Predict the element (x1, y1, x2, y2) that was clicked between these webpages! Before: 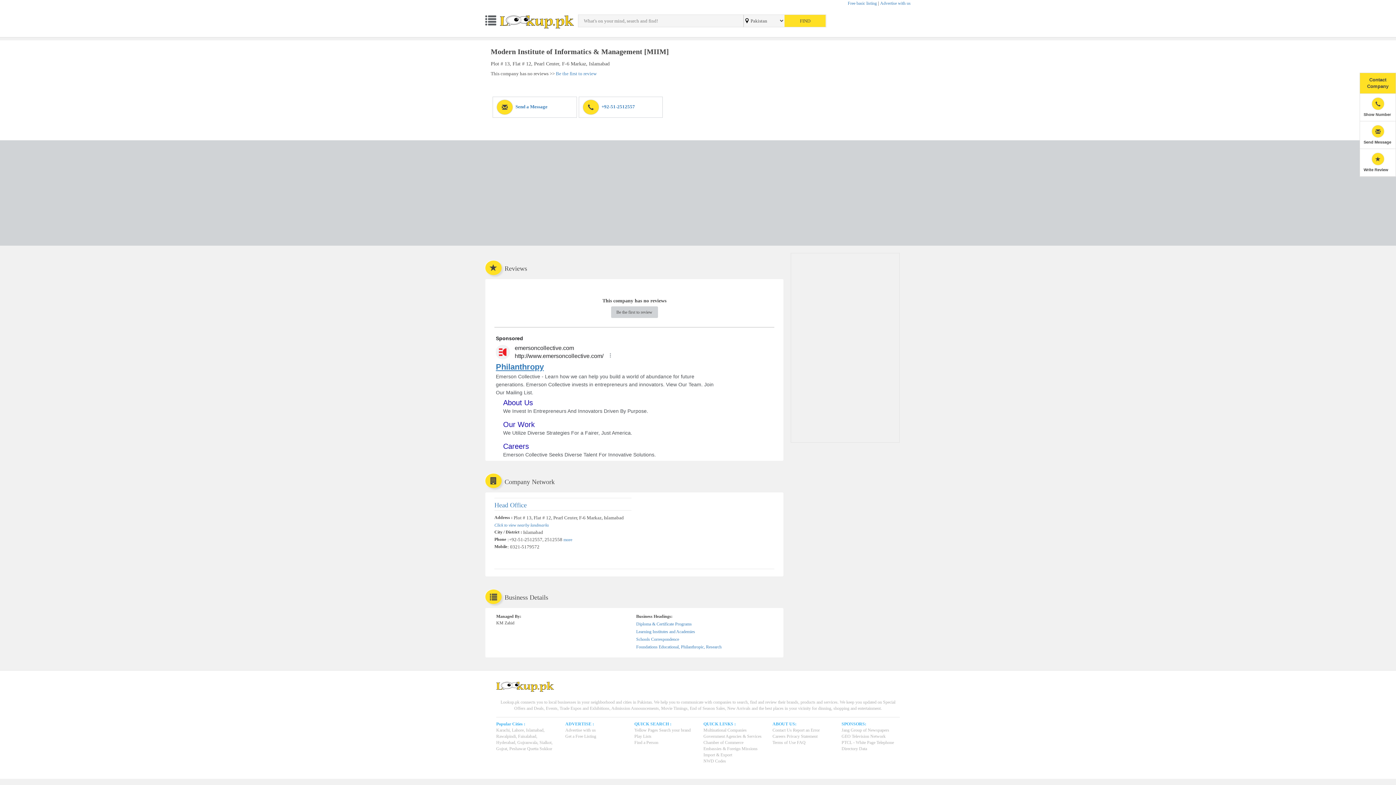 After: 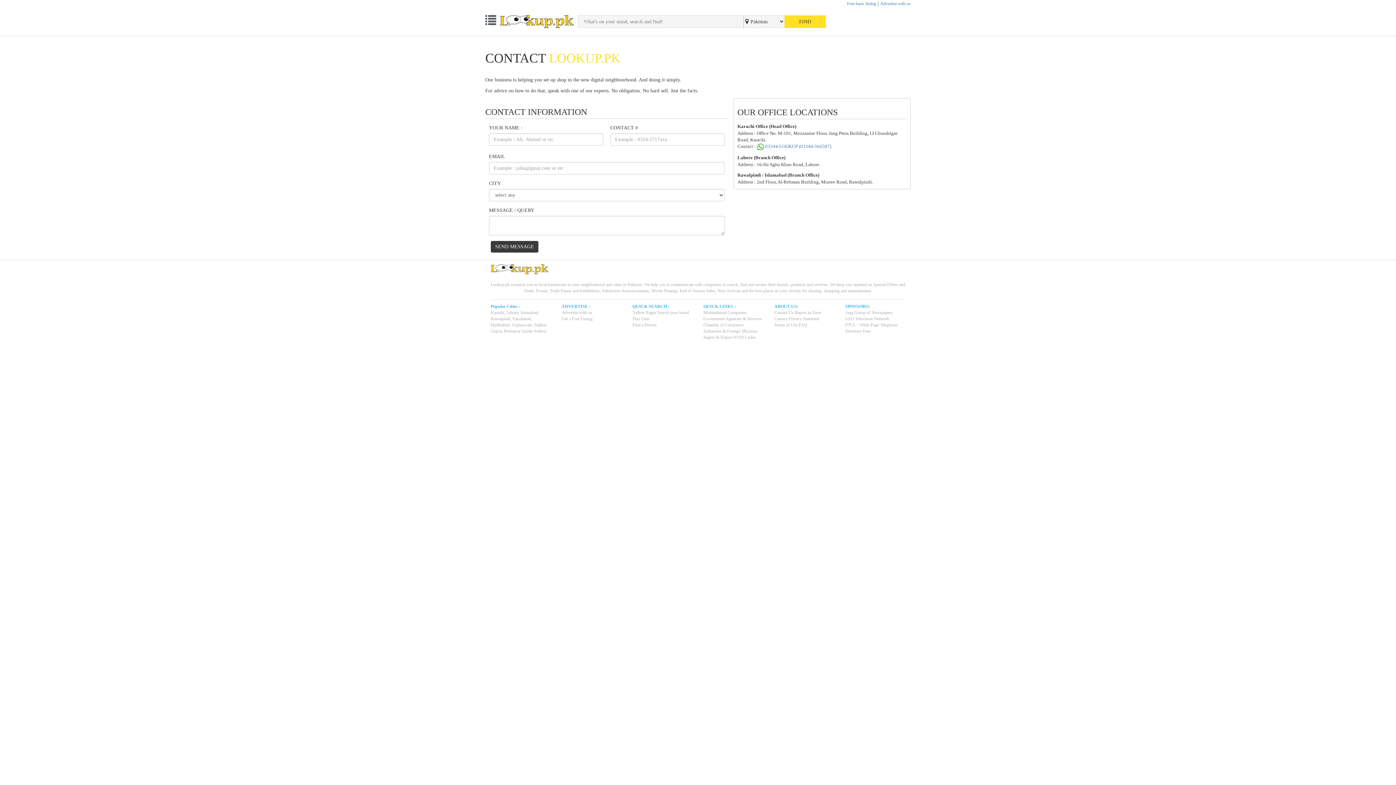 Action: bbox: (772, 728, 792, 733) label: Contact Us